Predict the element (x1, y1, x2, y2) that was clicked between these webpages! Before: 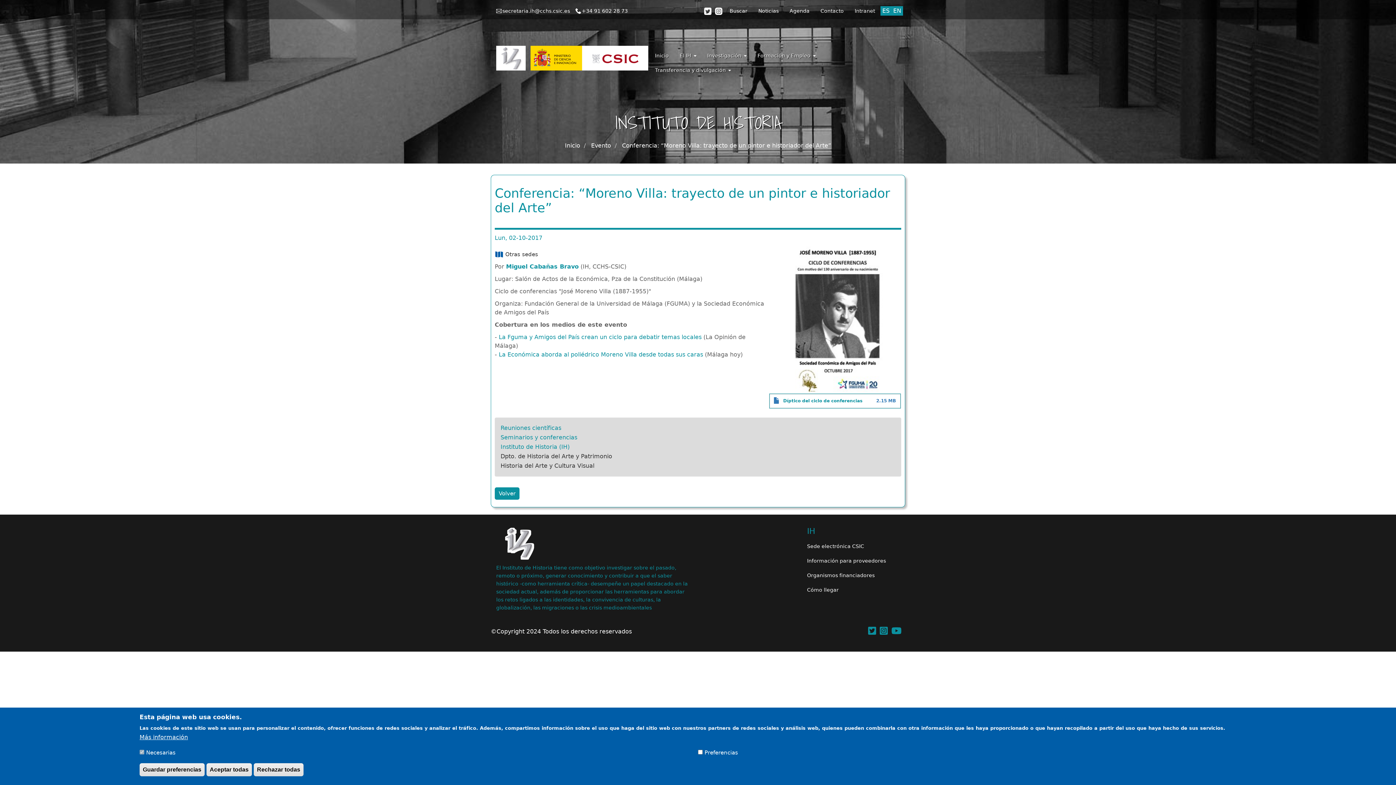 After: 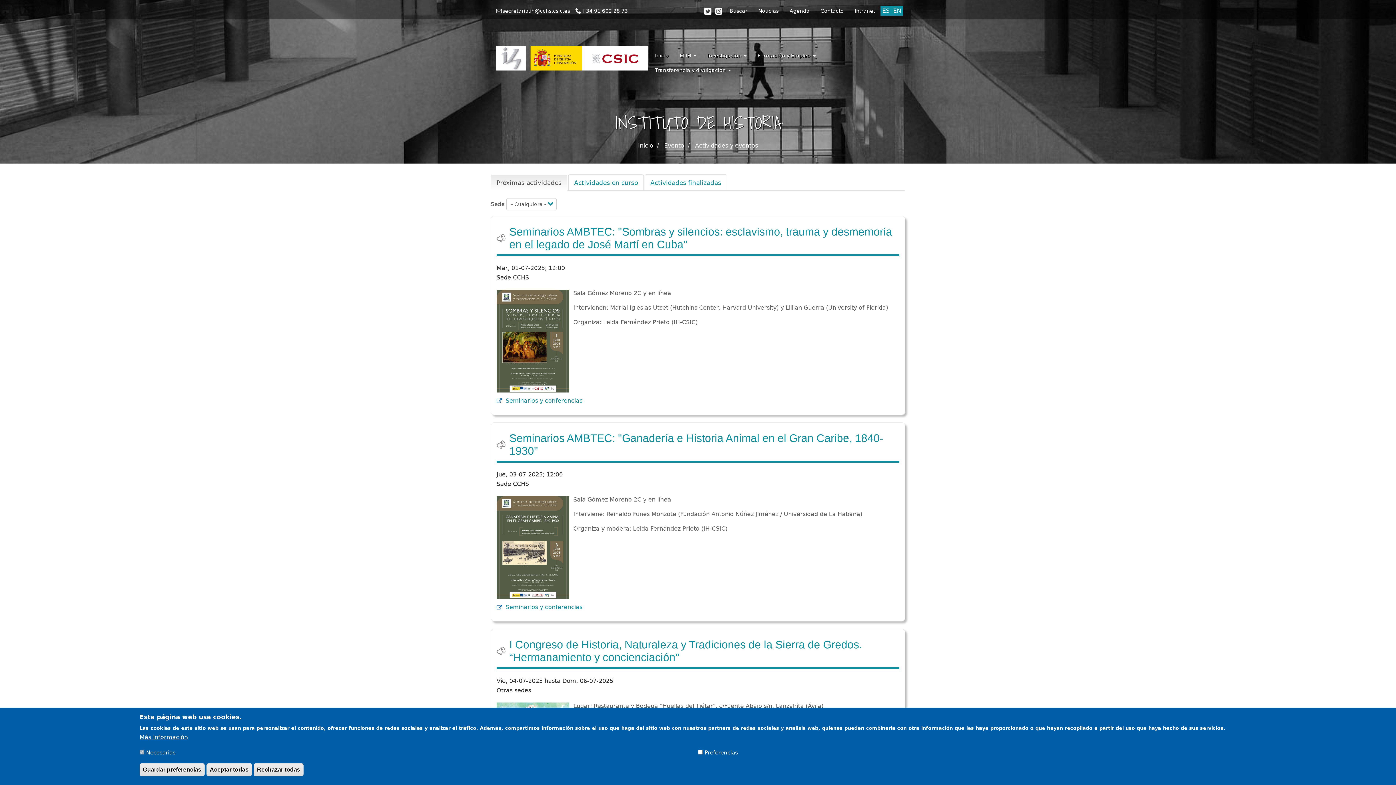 Action: bbox: (784, 3, 815, 18) label: Agenda